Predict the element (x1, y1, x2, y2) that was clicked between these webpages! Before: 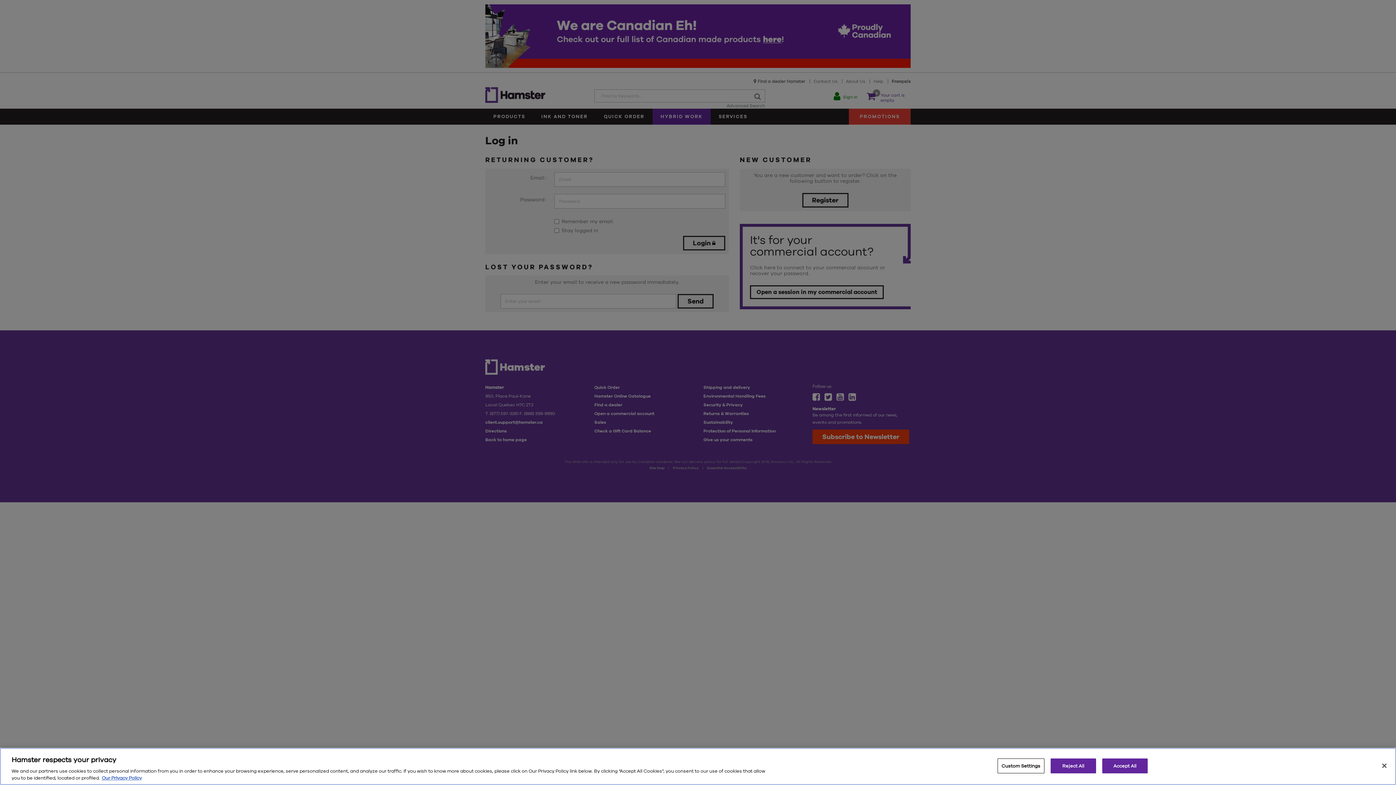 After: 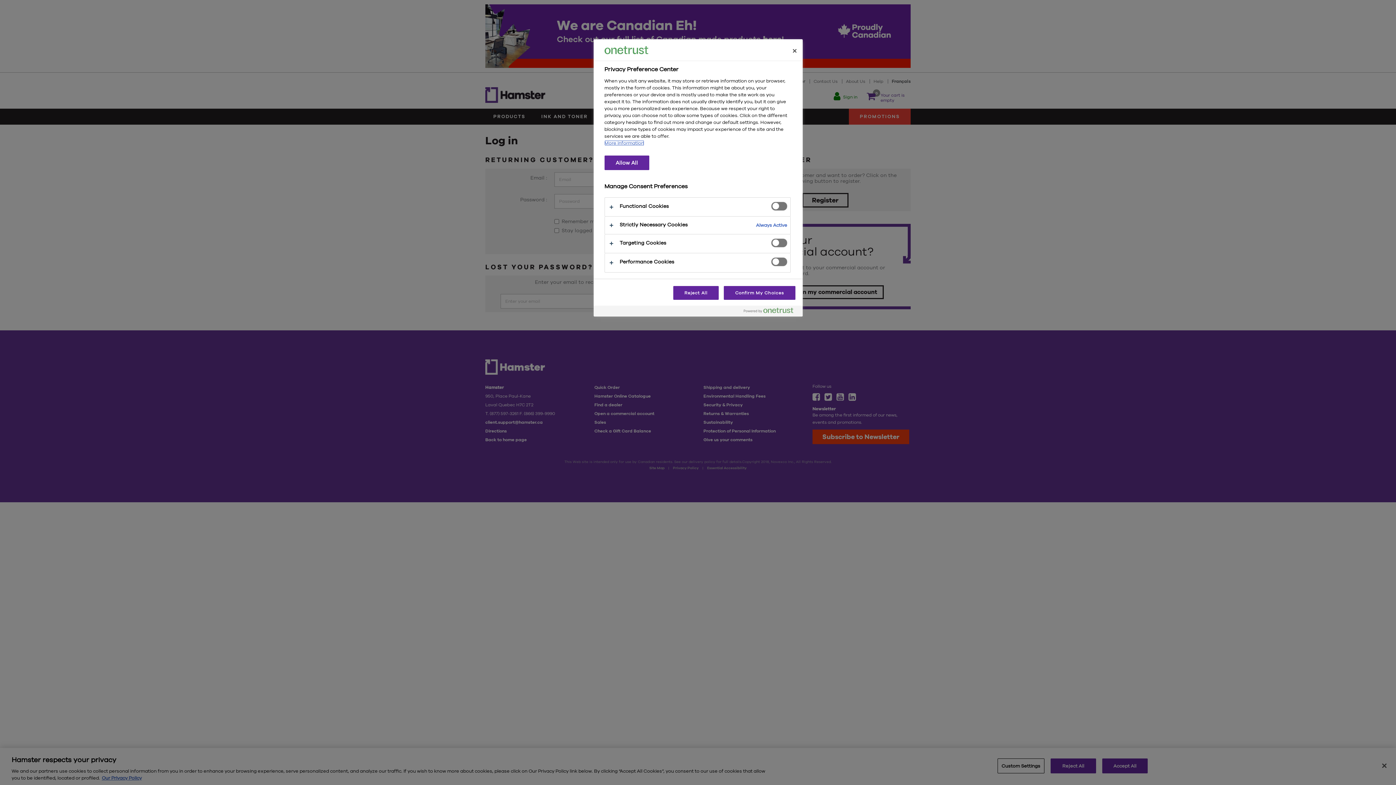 Action: label: Custom Settings bbox: (997, 758, 1044, 773)